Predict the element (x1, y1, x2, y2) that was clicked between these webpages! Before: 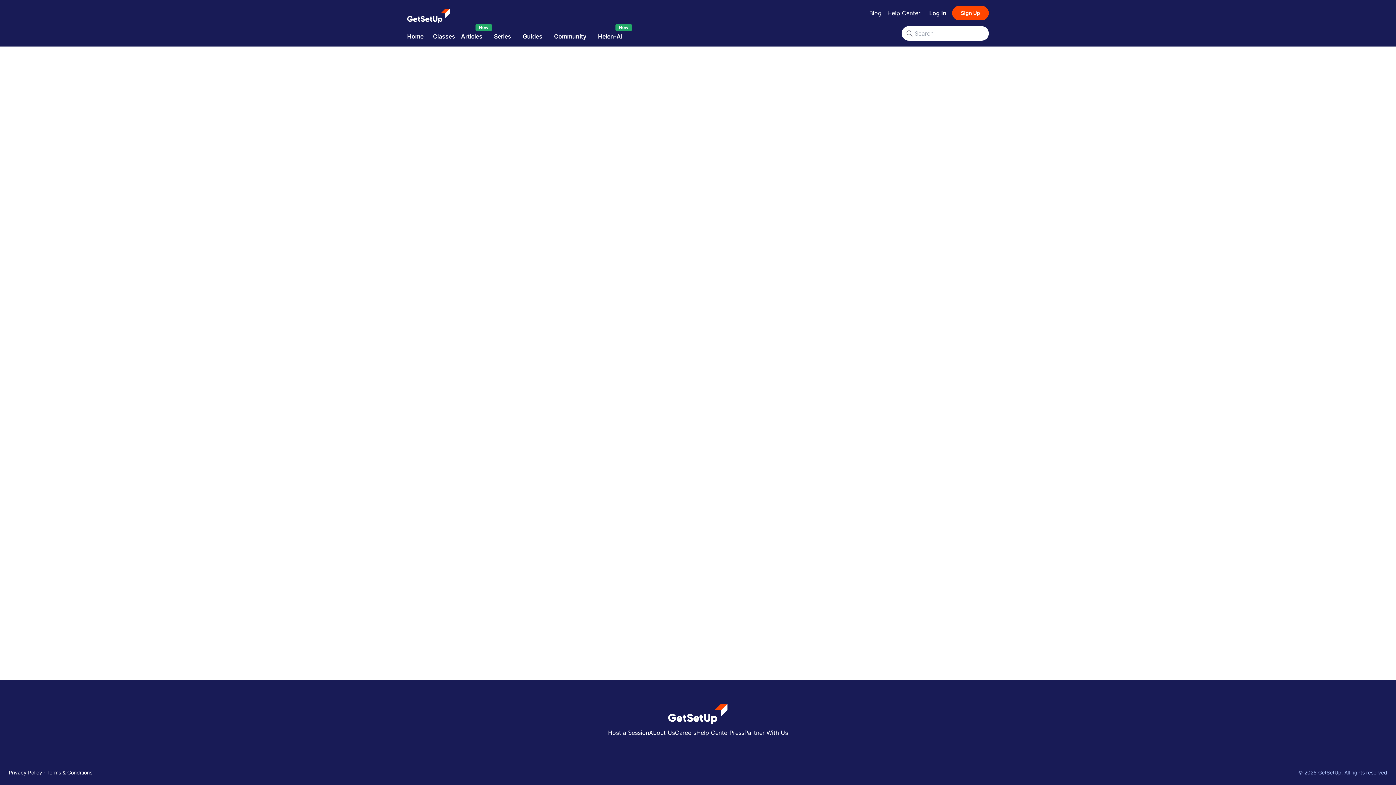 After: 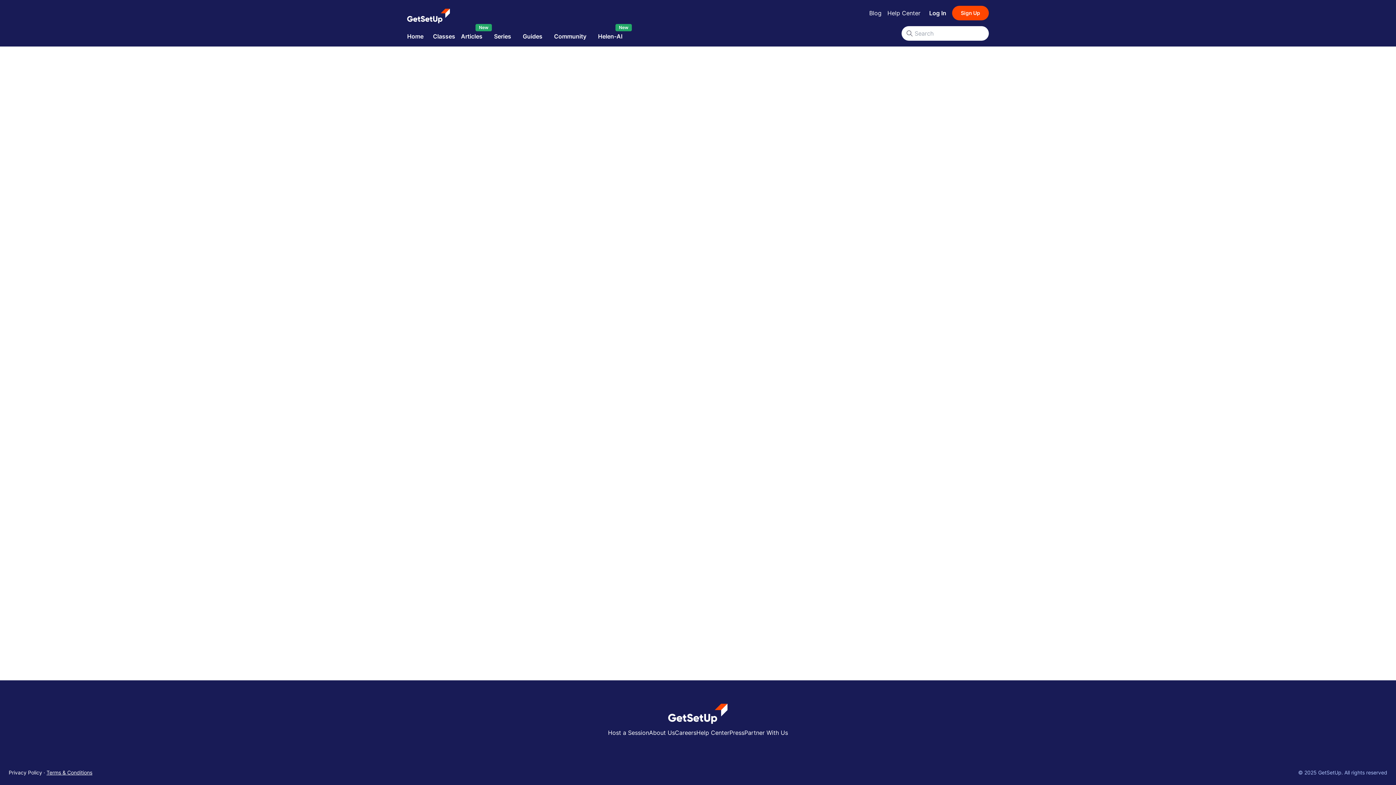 Action: label: Terms & Conditions bbox: (46, 769, 92, 776)